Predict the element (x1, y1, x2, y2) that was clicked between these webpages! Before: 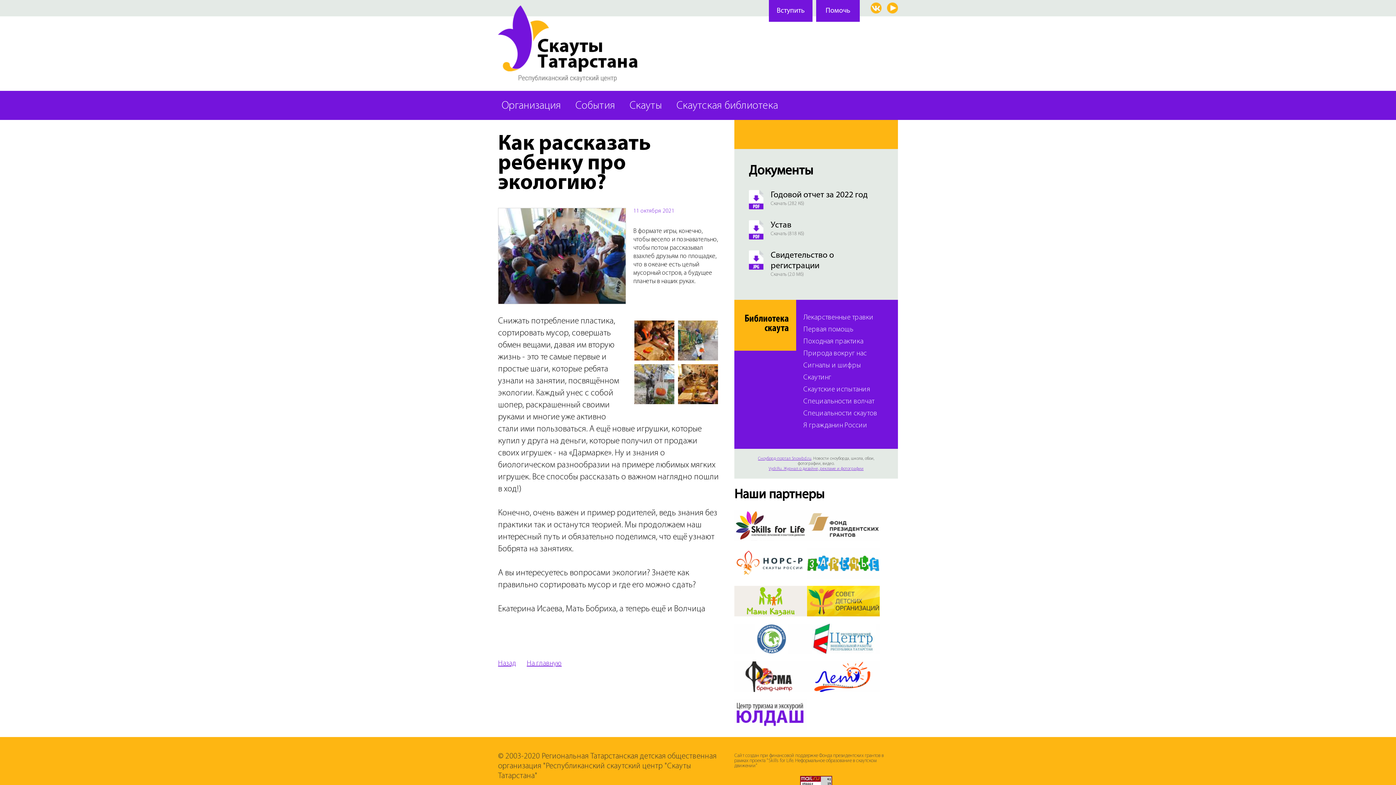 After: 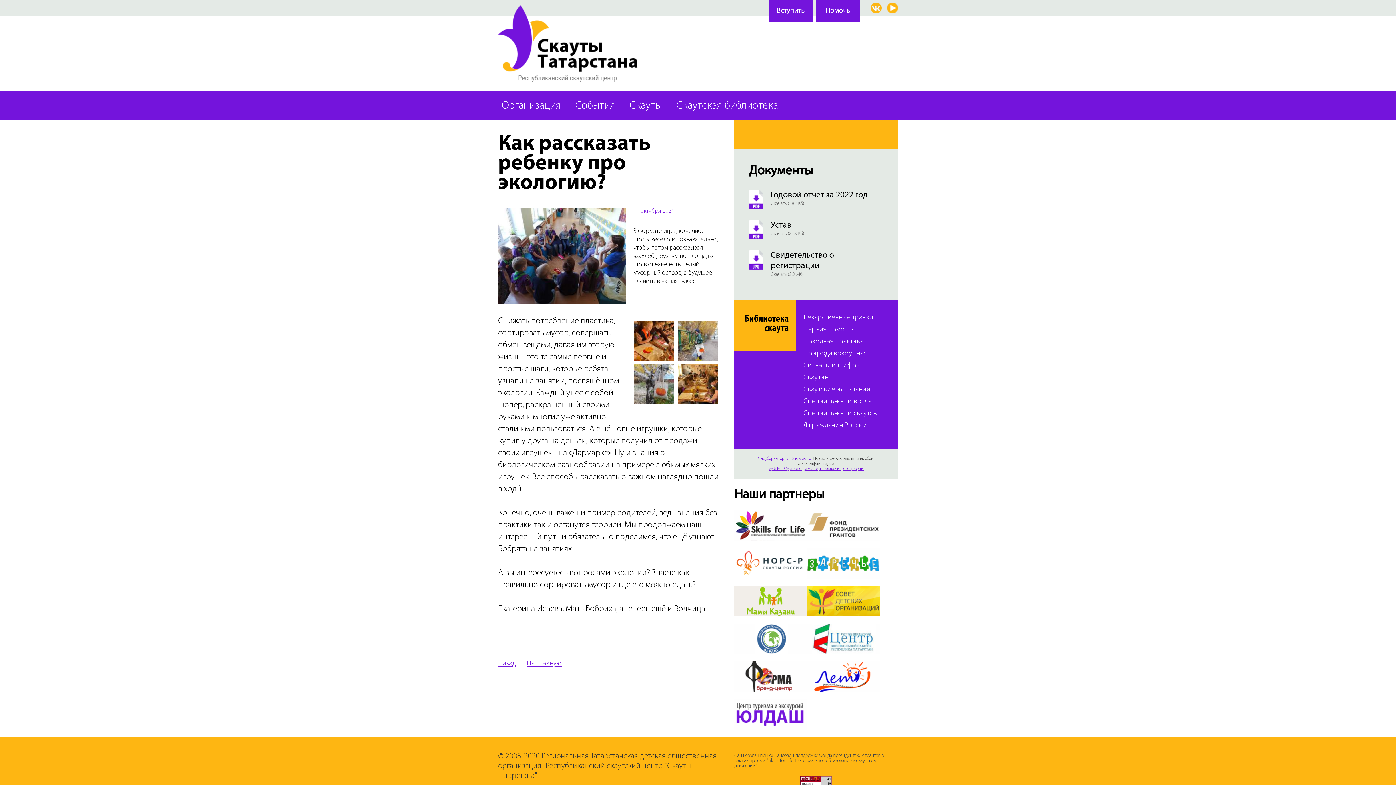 Action: label: Сноуборд-портал Snowbd.ru bbox: (758, 456, 811, 461)